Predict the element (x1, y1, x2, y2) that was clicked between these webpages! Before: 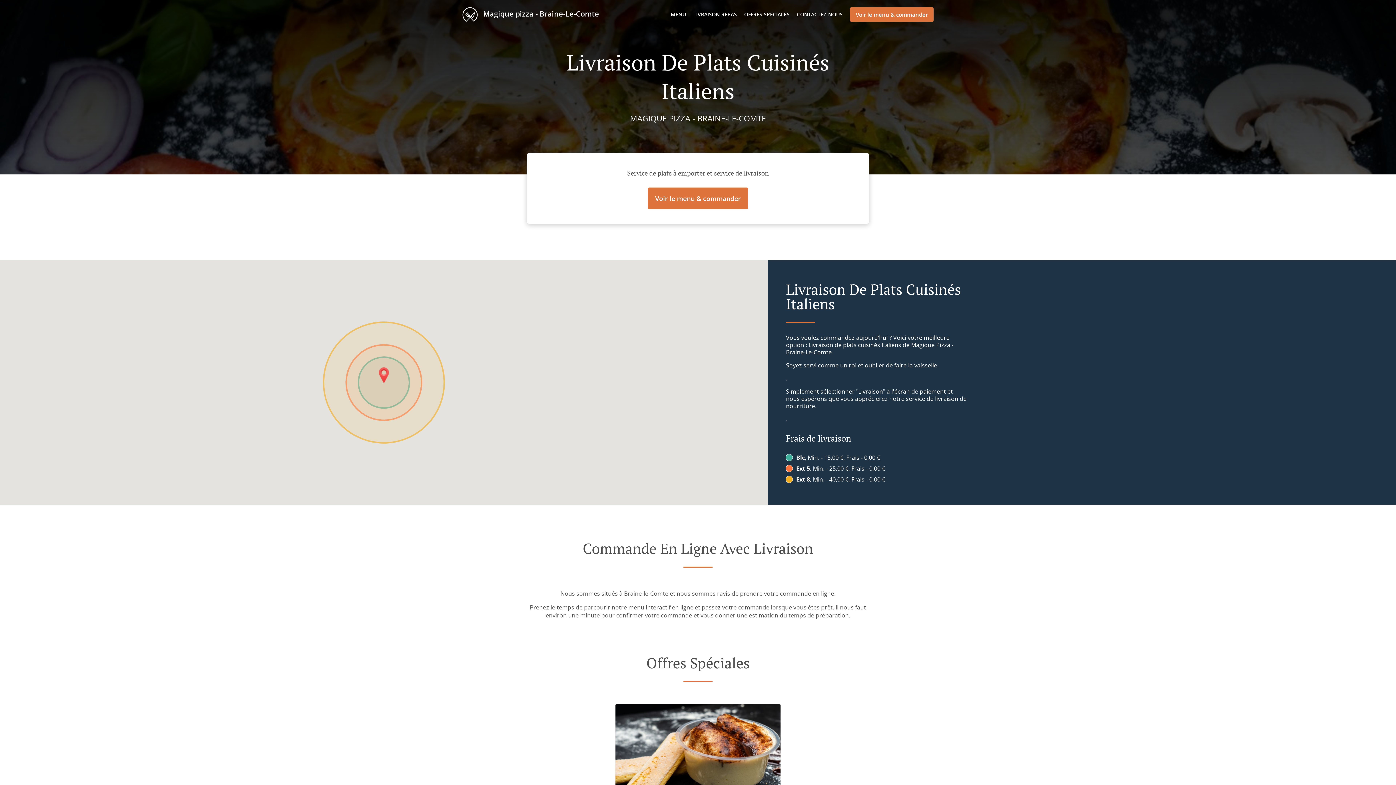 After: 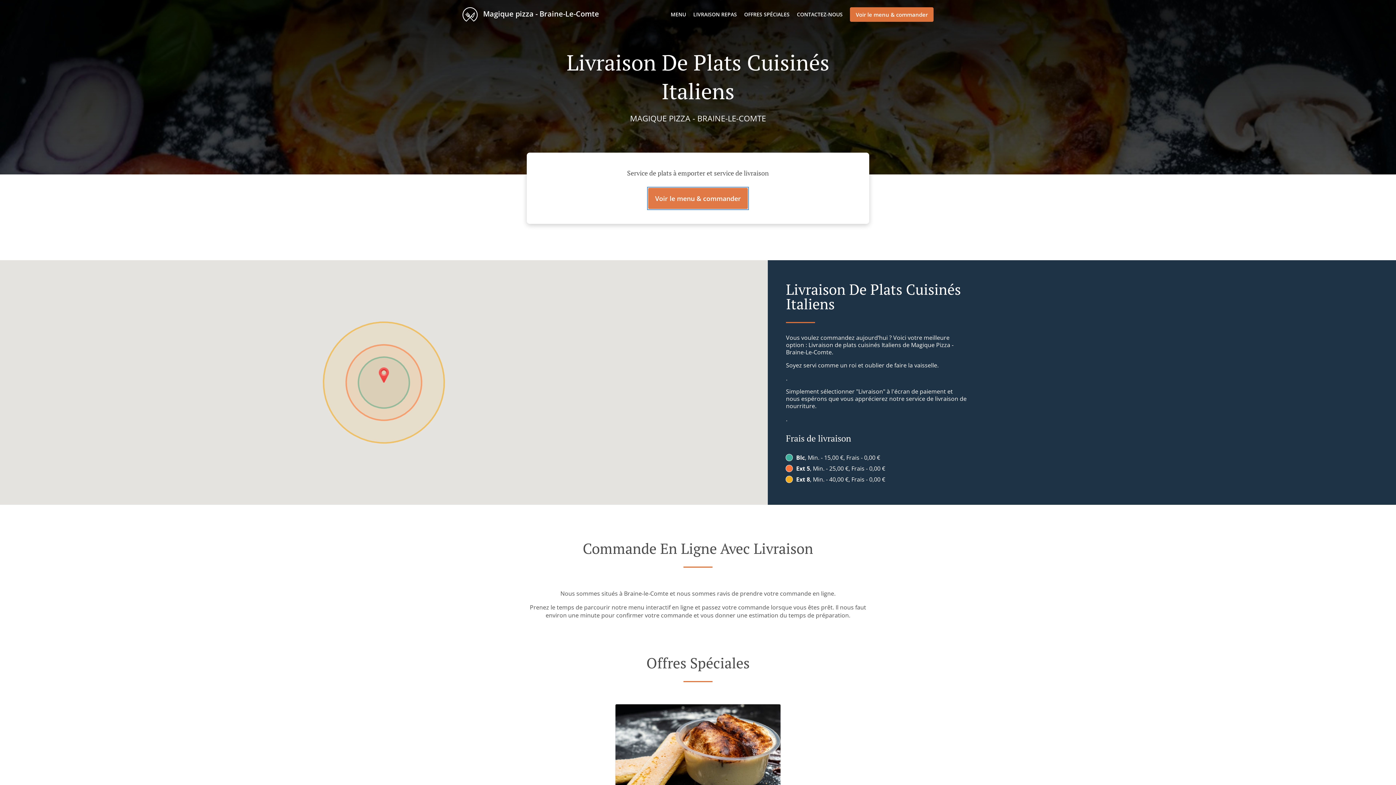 Action: bbox: (648, 187, 748, 209) label: Voir le menu & commander